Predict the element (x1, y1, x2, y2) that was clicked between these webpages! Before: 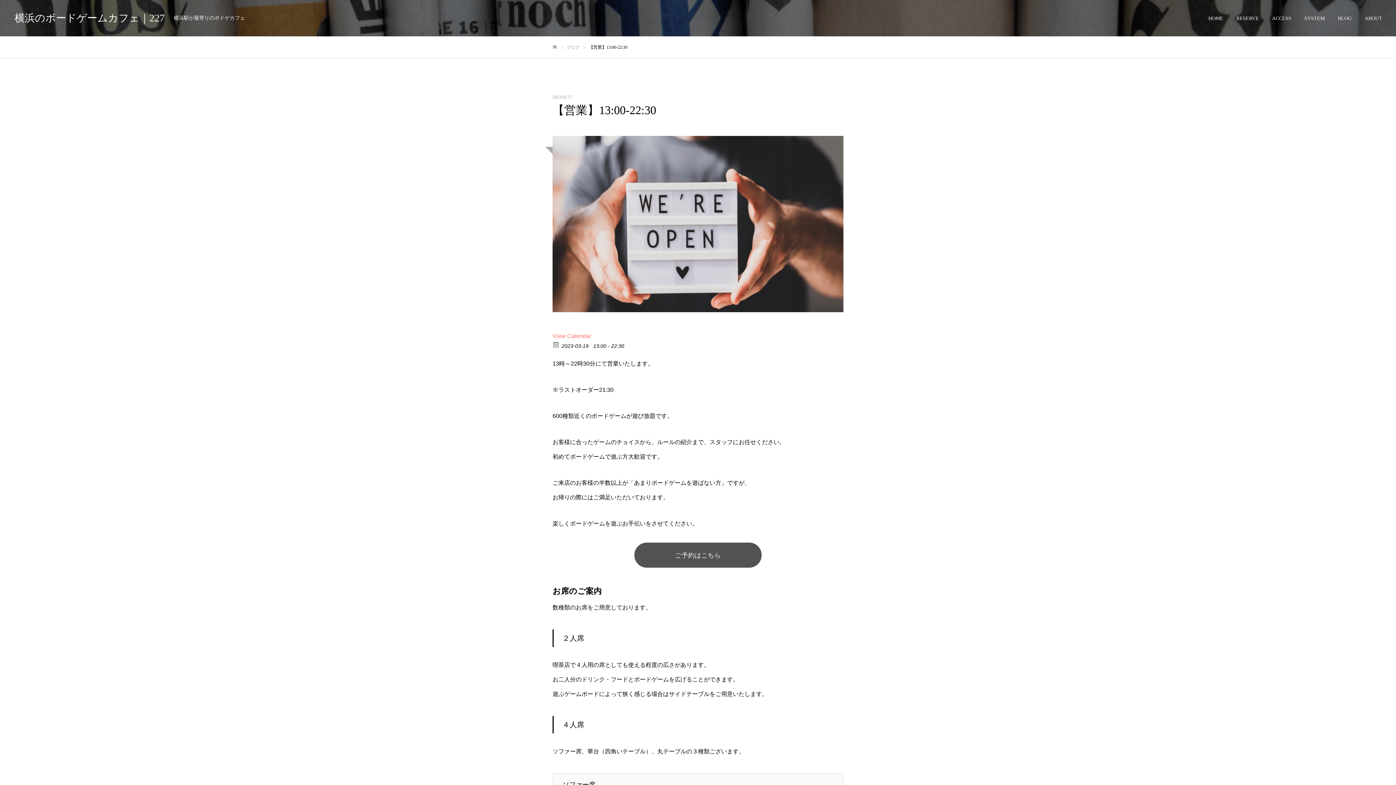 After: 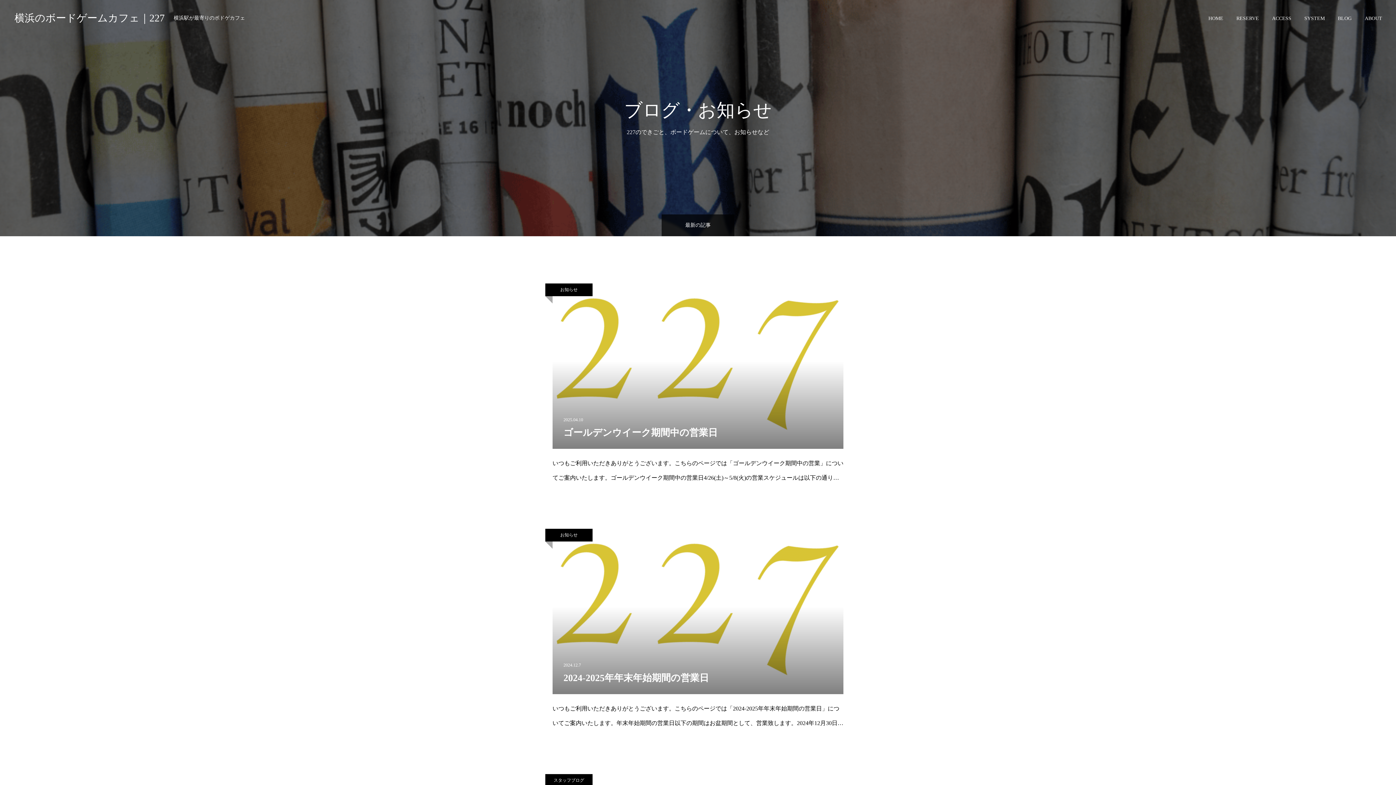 Action: label: BLOG bbox: (1331, 0, 1358, 36)